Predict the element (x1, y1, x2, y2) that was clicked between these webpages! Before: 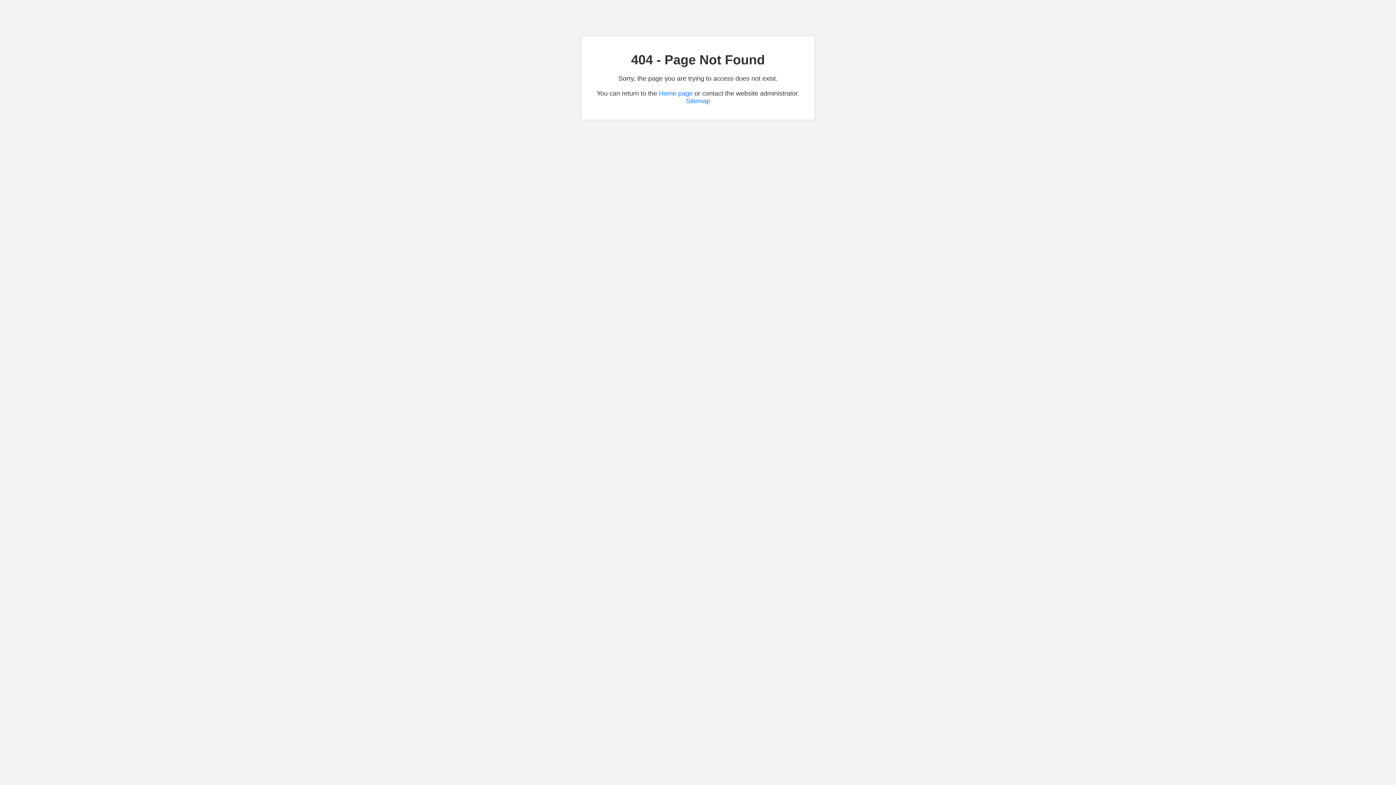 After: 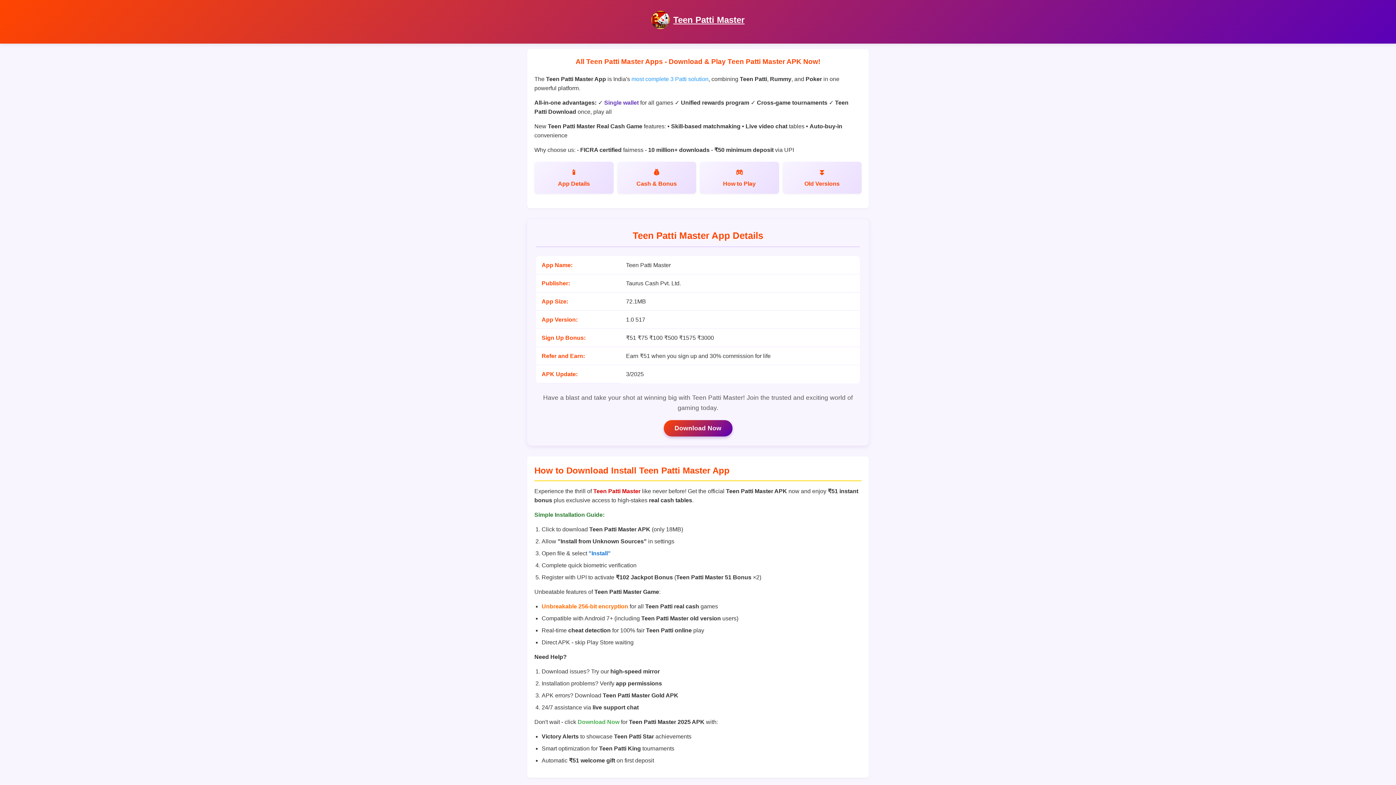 Action: label: Home page bbox: (659, 89, 692, 97)